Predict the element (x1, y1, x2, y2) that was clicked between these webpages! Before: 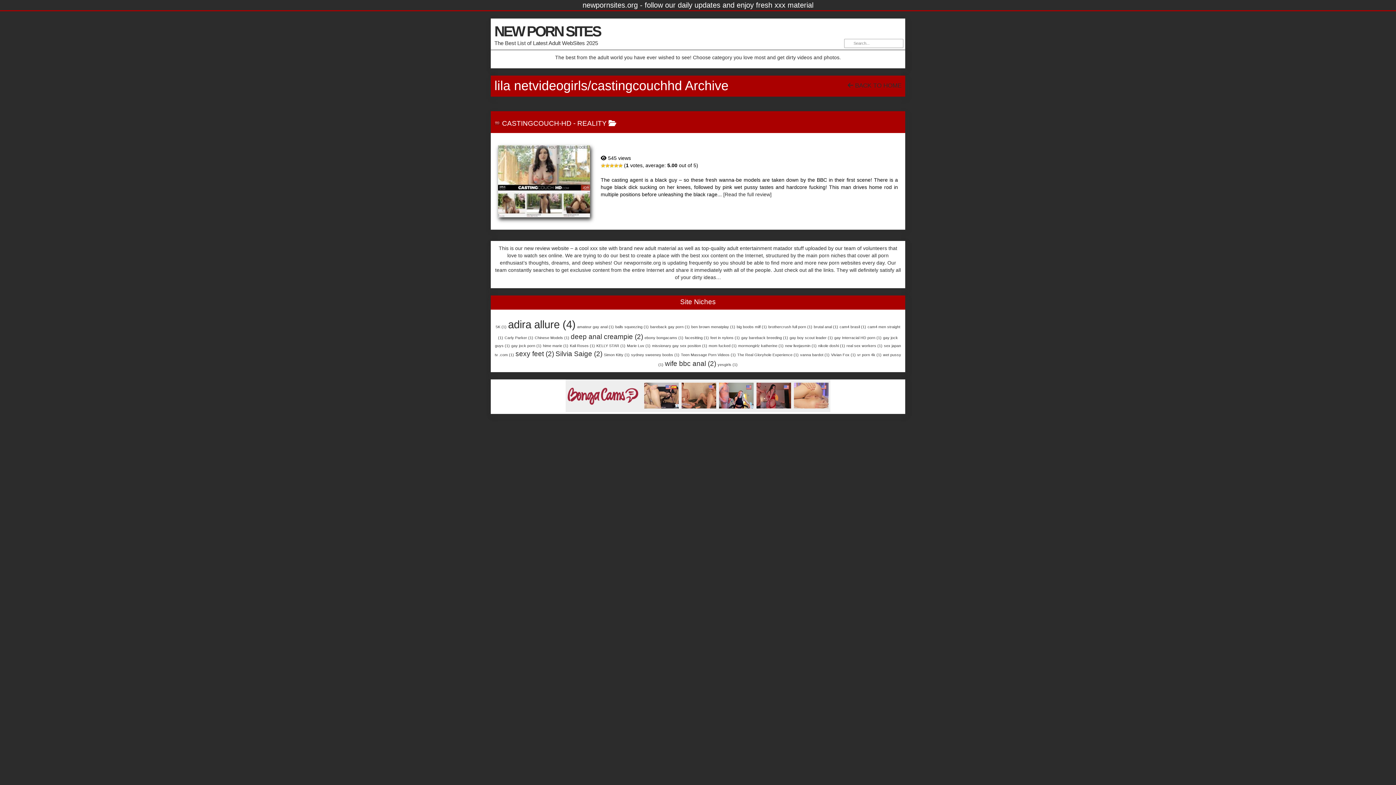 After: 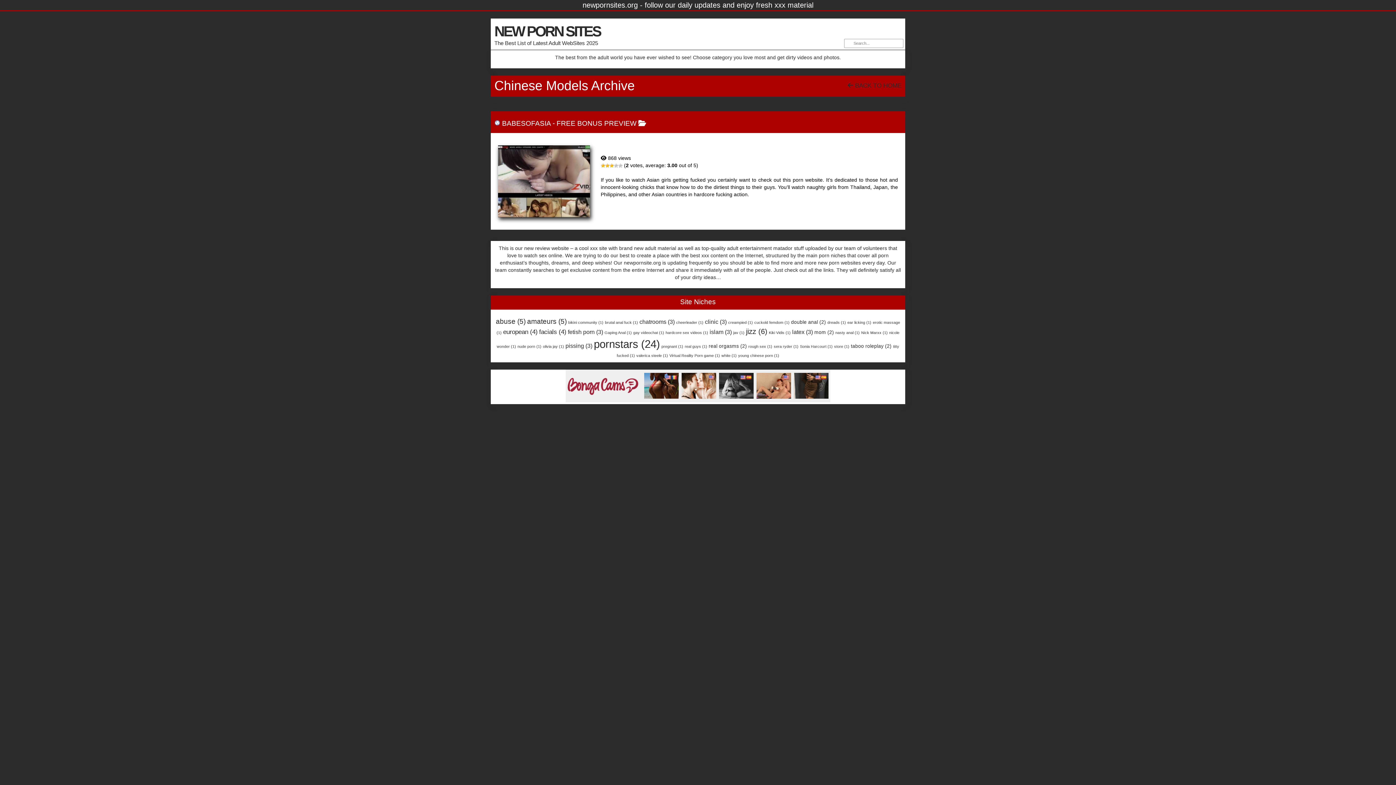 Action: label: Chinese Models (1 item) bbox: (534, 335, 569, 339)